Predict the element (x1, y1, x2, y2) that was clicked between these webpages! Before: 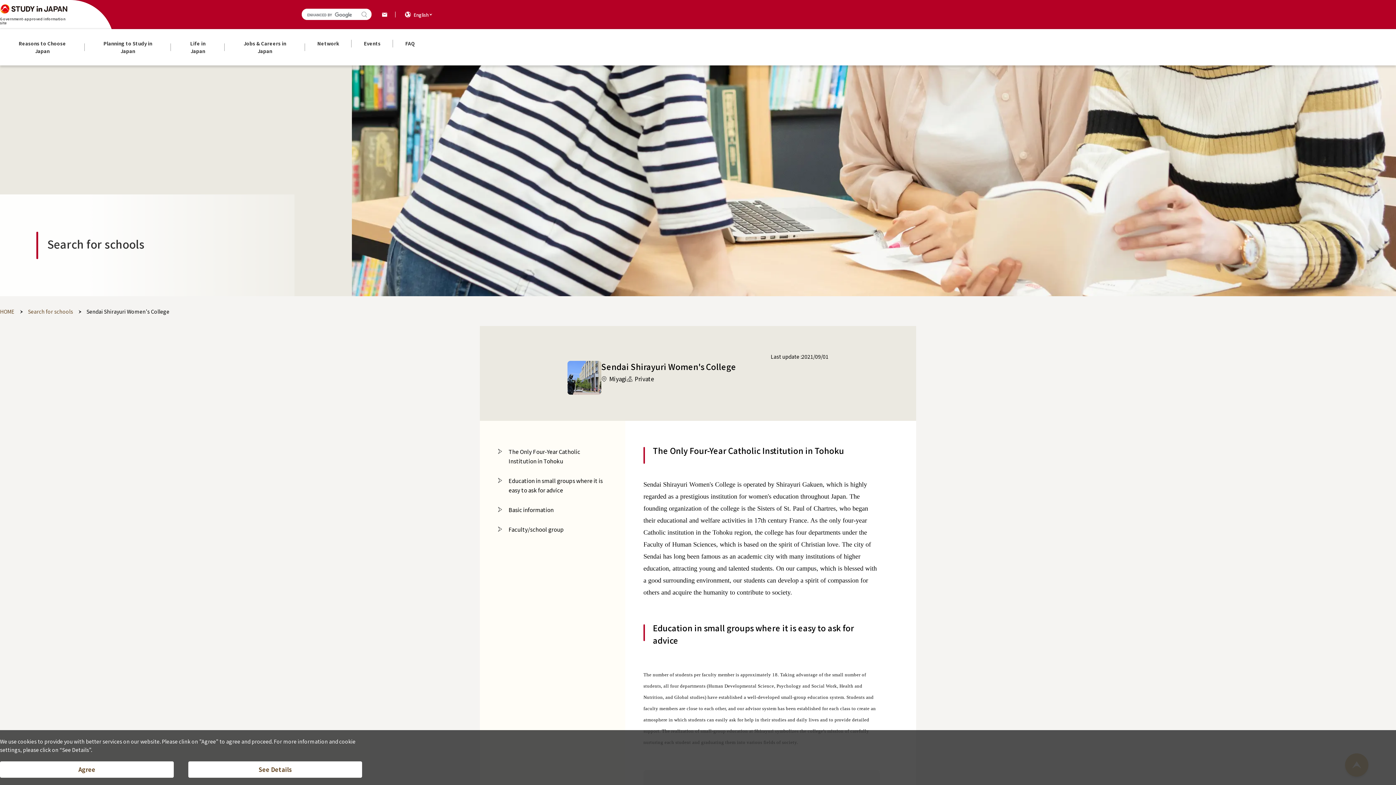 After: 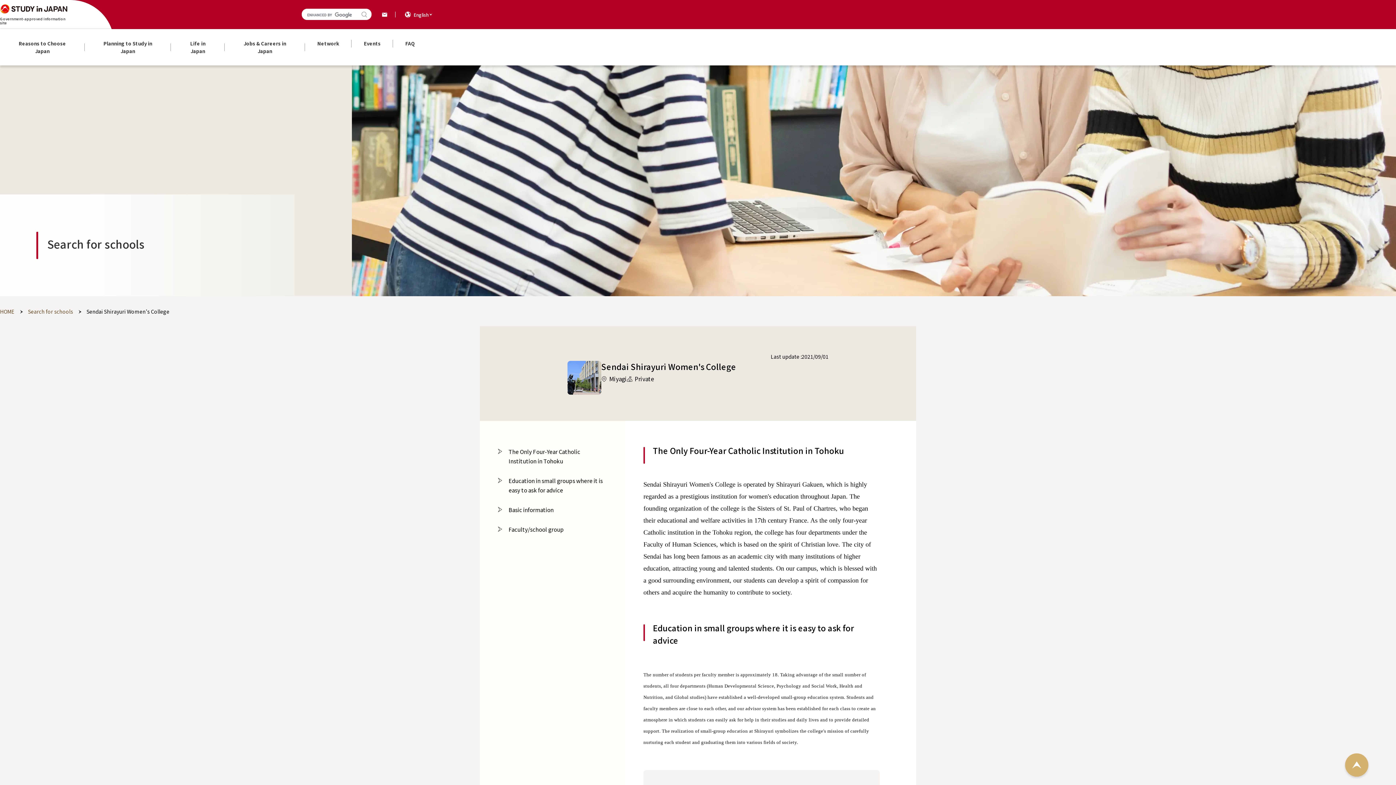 Action: bbox: (0, 761, 173, 778) label: Agree